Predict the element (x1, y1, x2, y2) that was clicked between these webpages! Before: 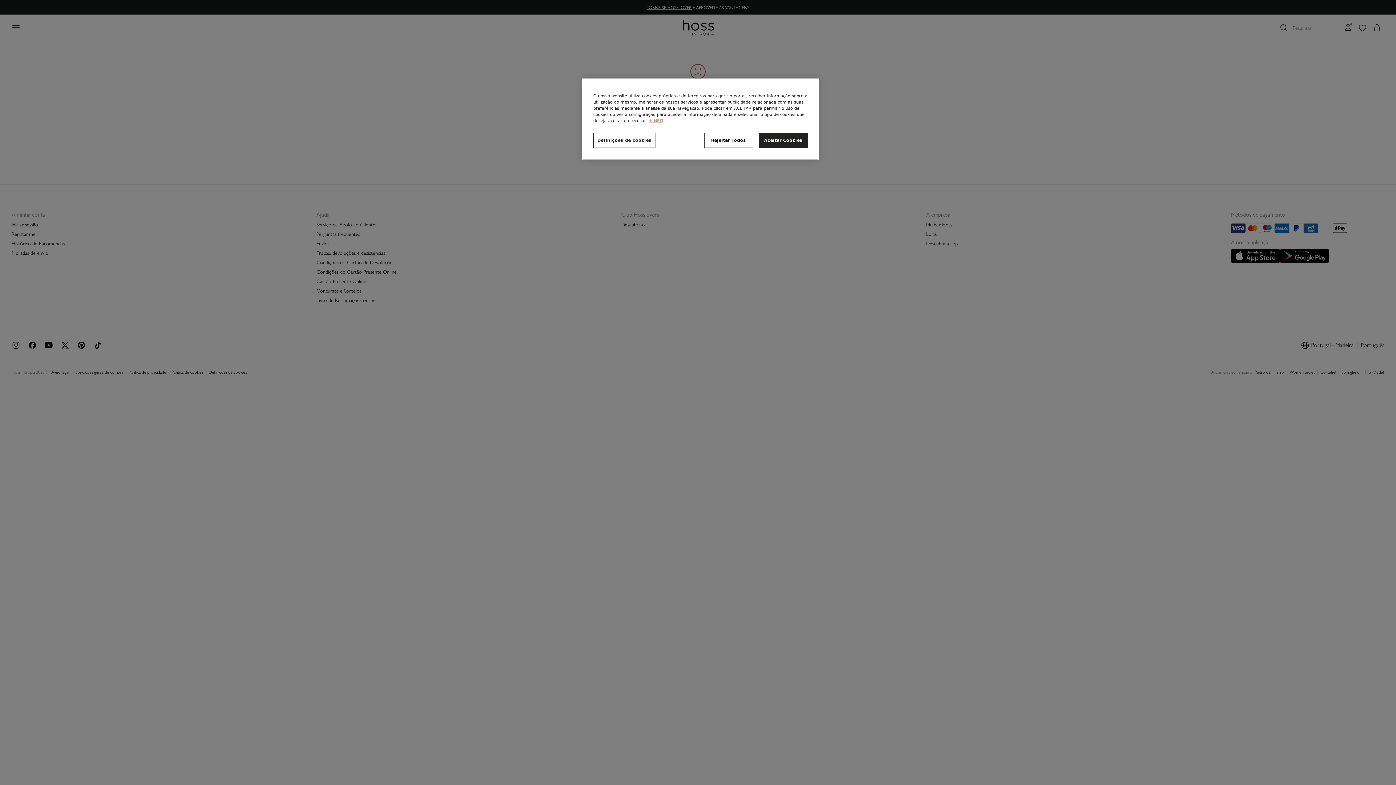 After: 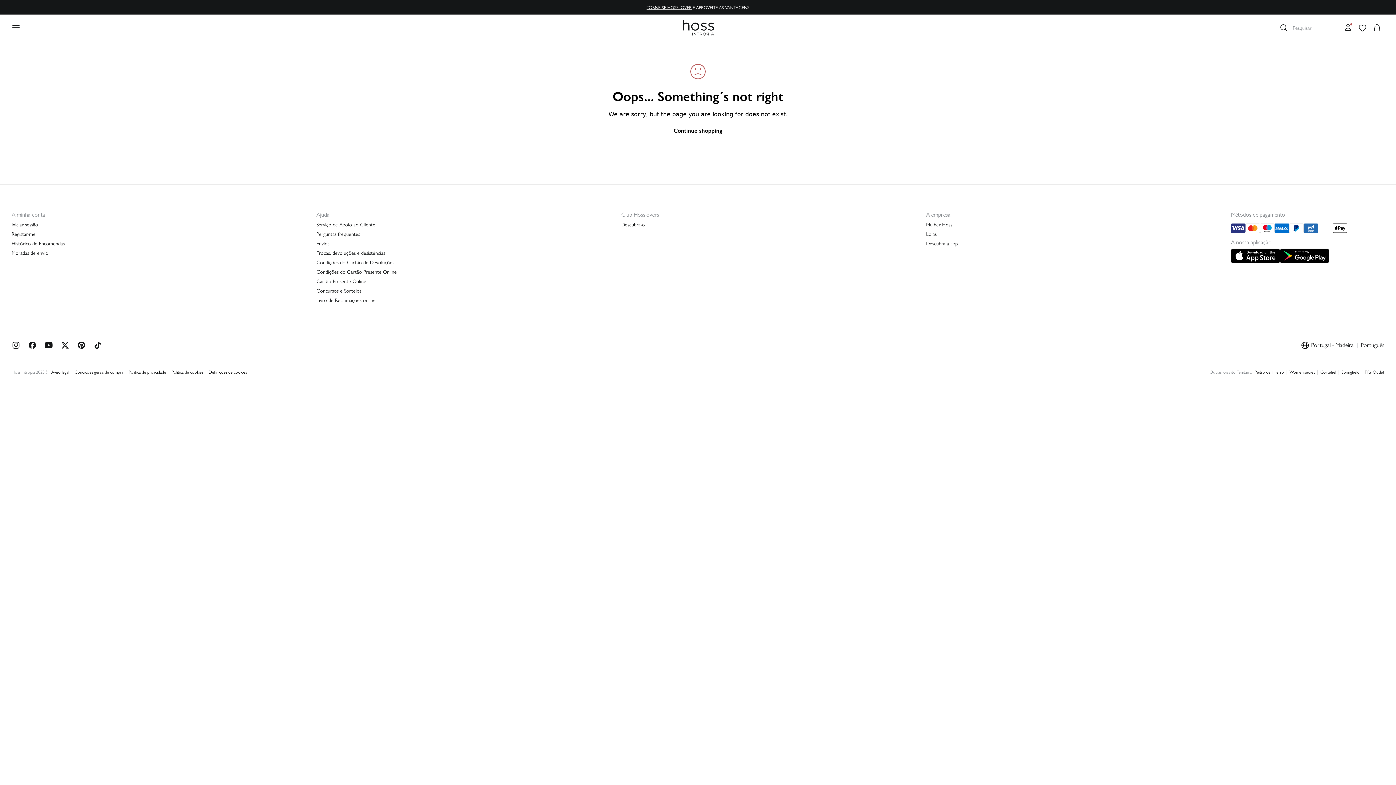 Action: bbox: (758, 133, 808, 148) label: Aceitar Cookies